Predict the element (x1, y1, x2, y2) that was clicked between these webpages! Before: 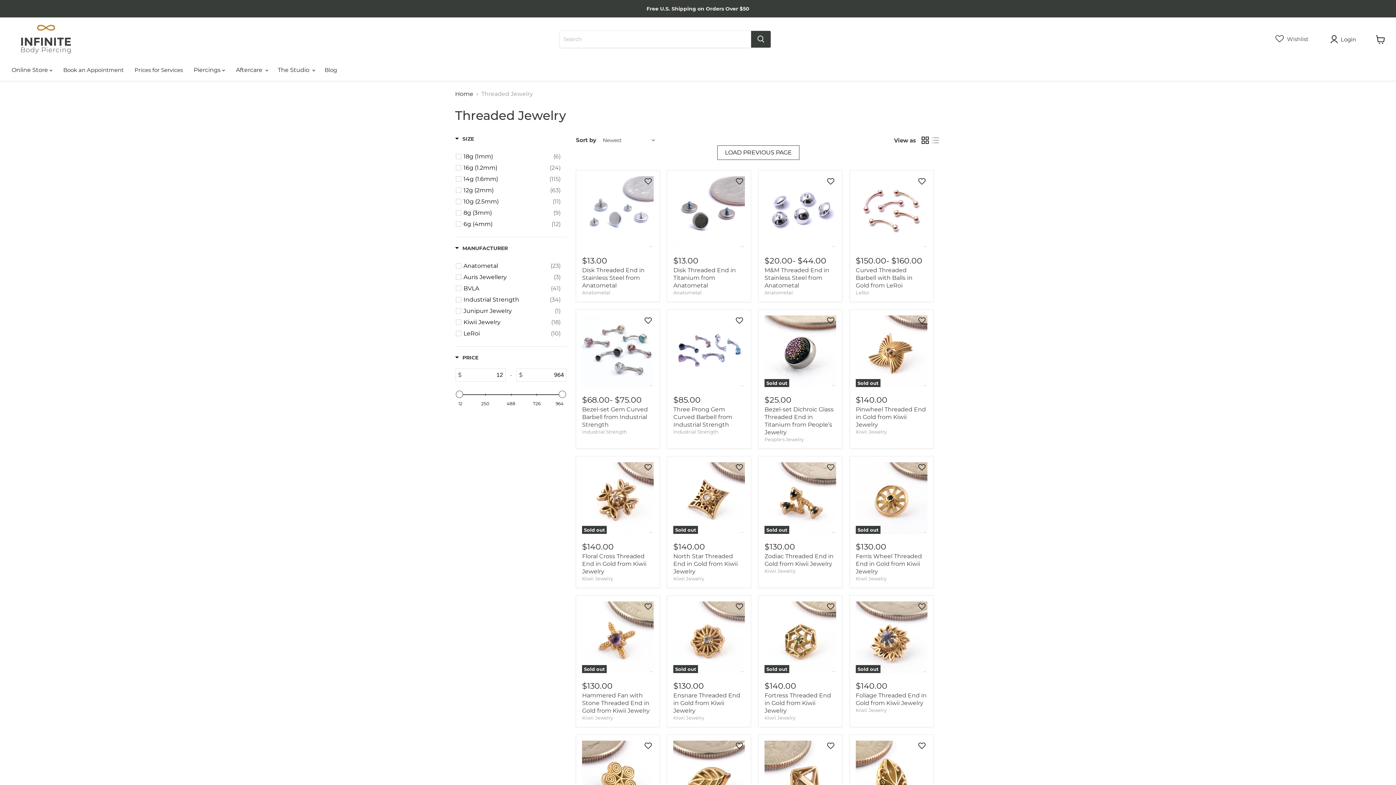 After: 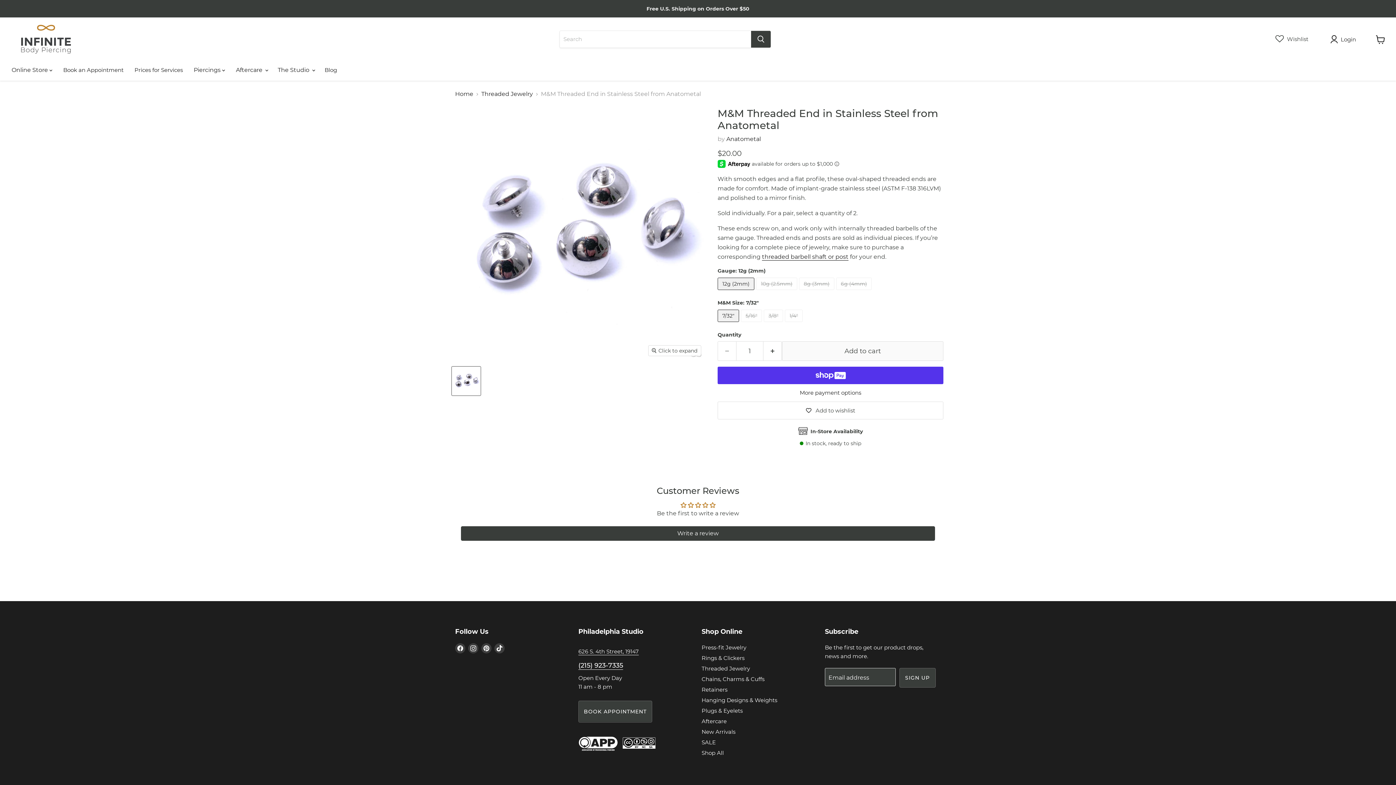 Action: bbox: (764, 176, 836, 247)